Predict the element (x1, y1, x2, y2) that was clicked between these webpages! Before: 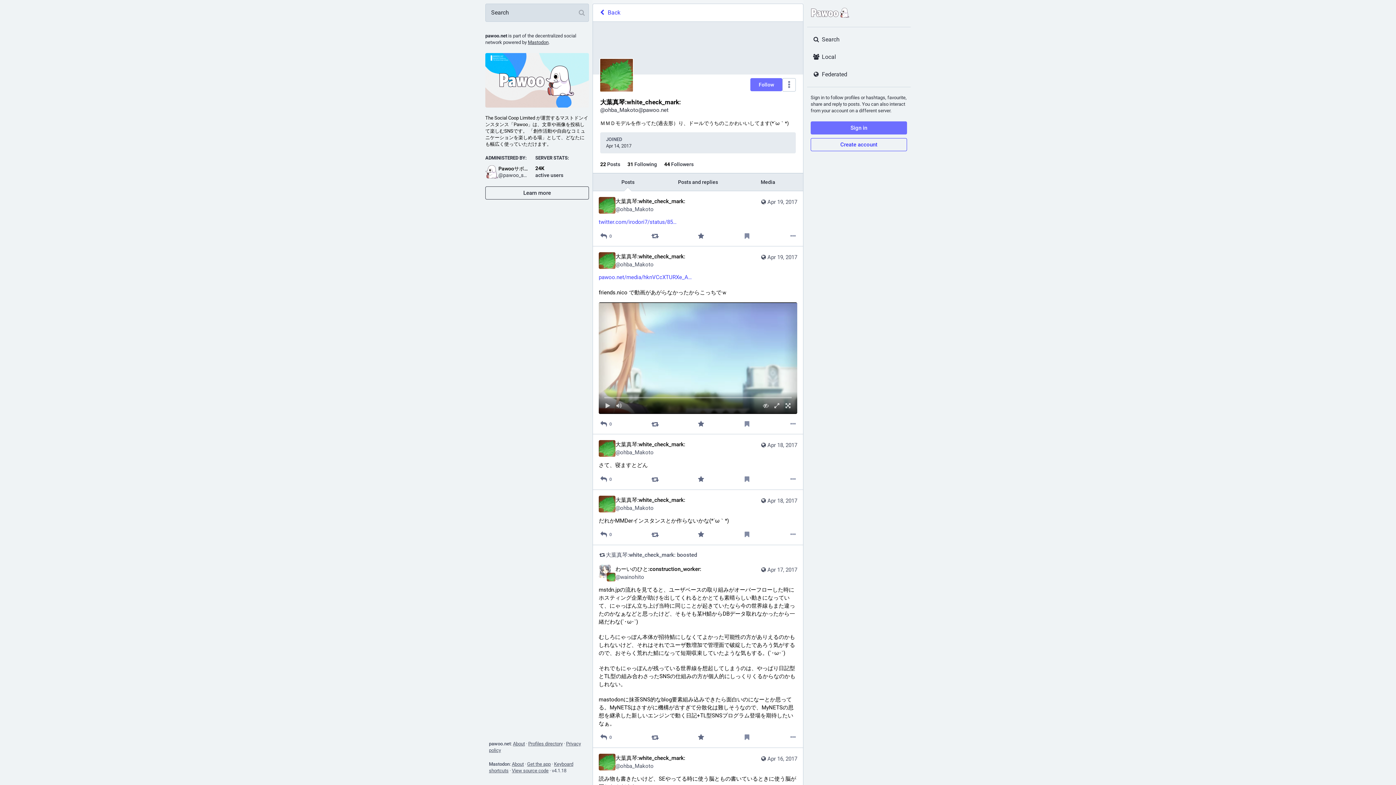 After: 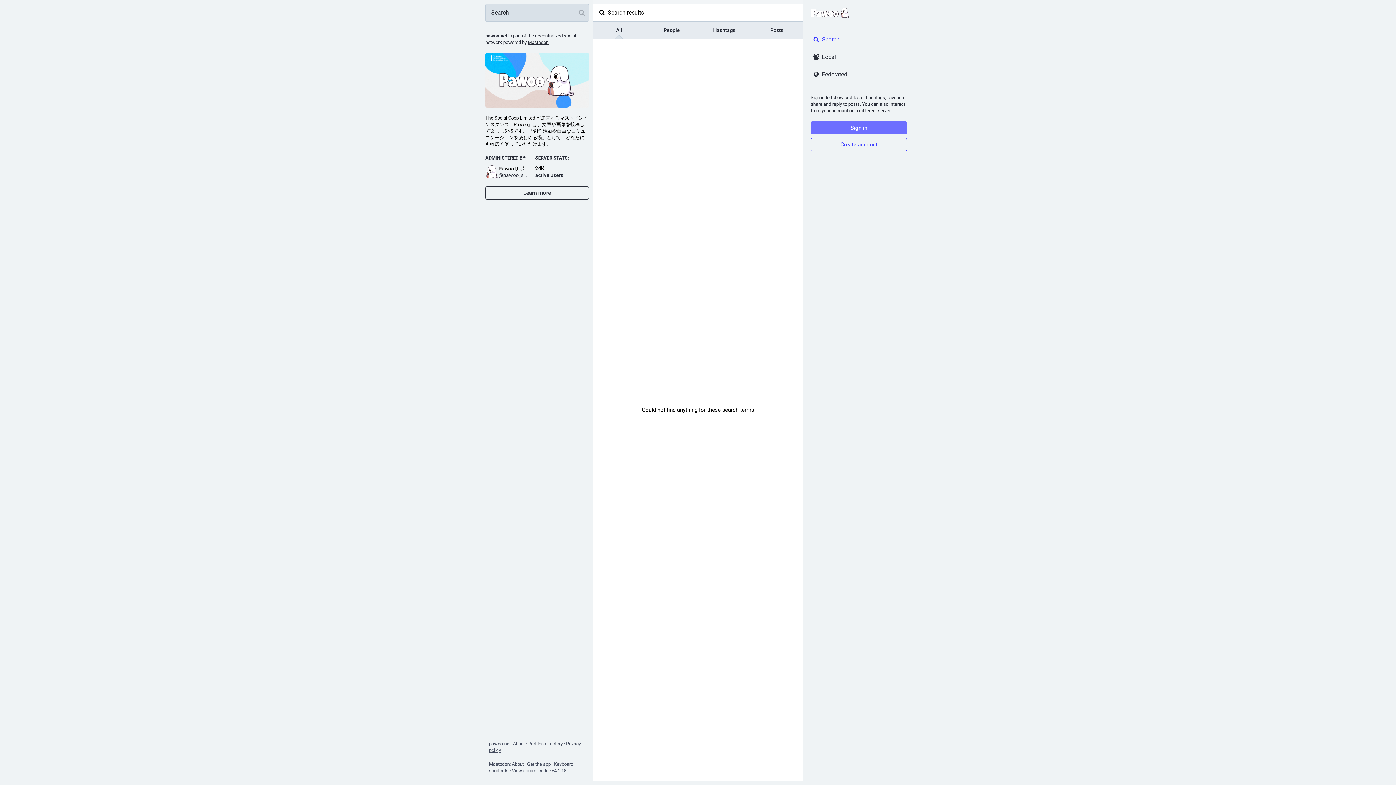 Action: label: Search bbox: (807, 30, 910, 48)